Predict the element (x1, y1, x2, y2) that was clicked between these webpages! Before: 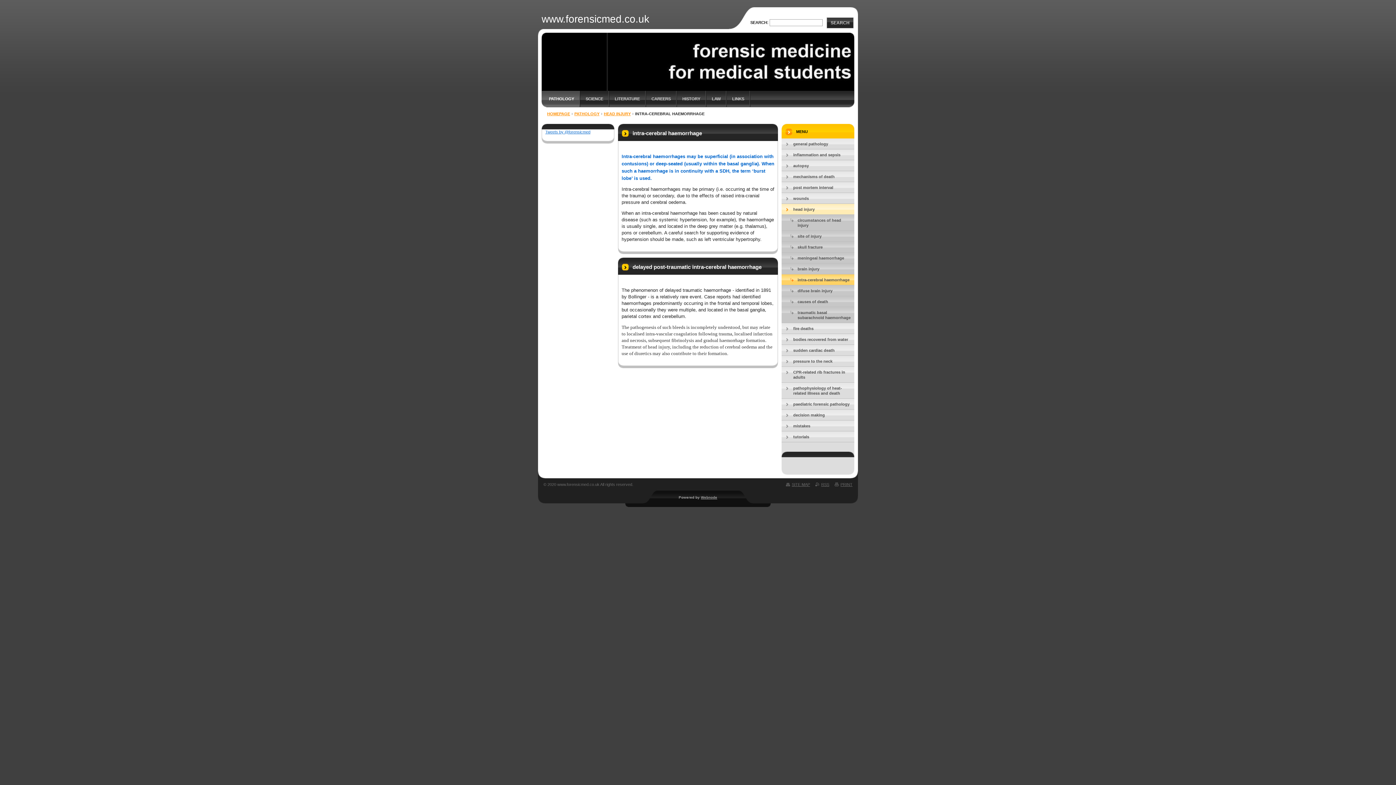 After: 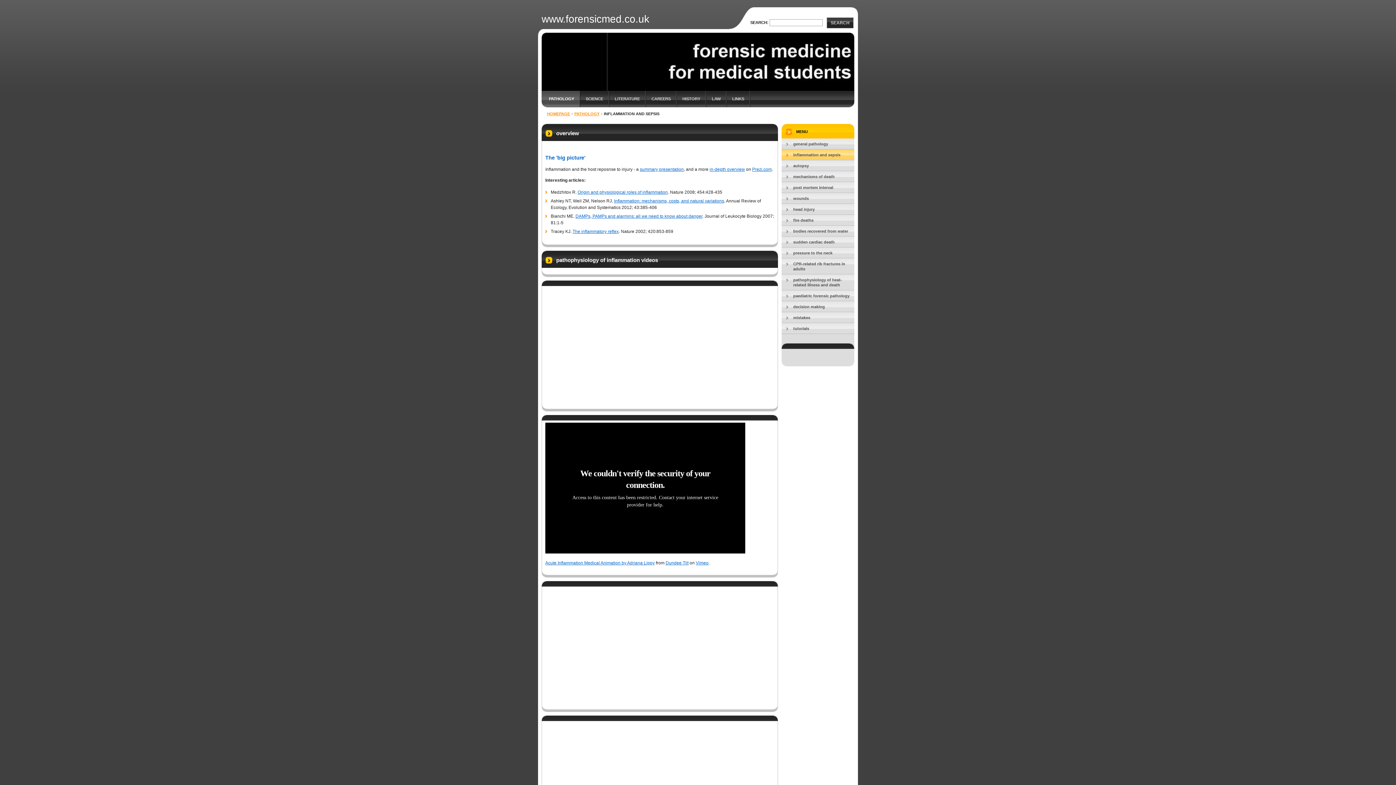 Action: label: inflammation and sepsis bbox: (781, 149, 854, 160)